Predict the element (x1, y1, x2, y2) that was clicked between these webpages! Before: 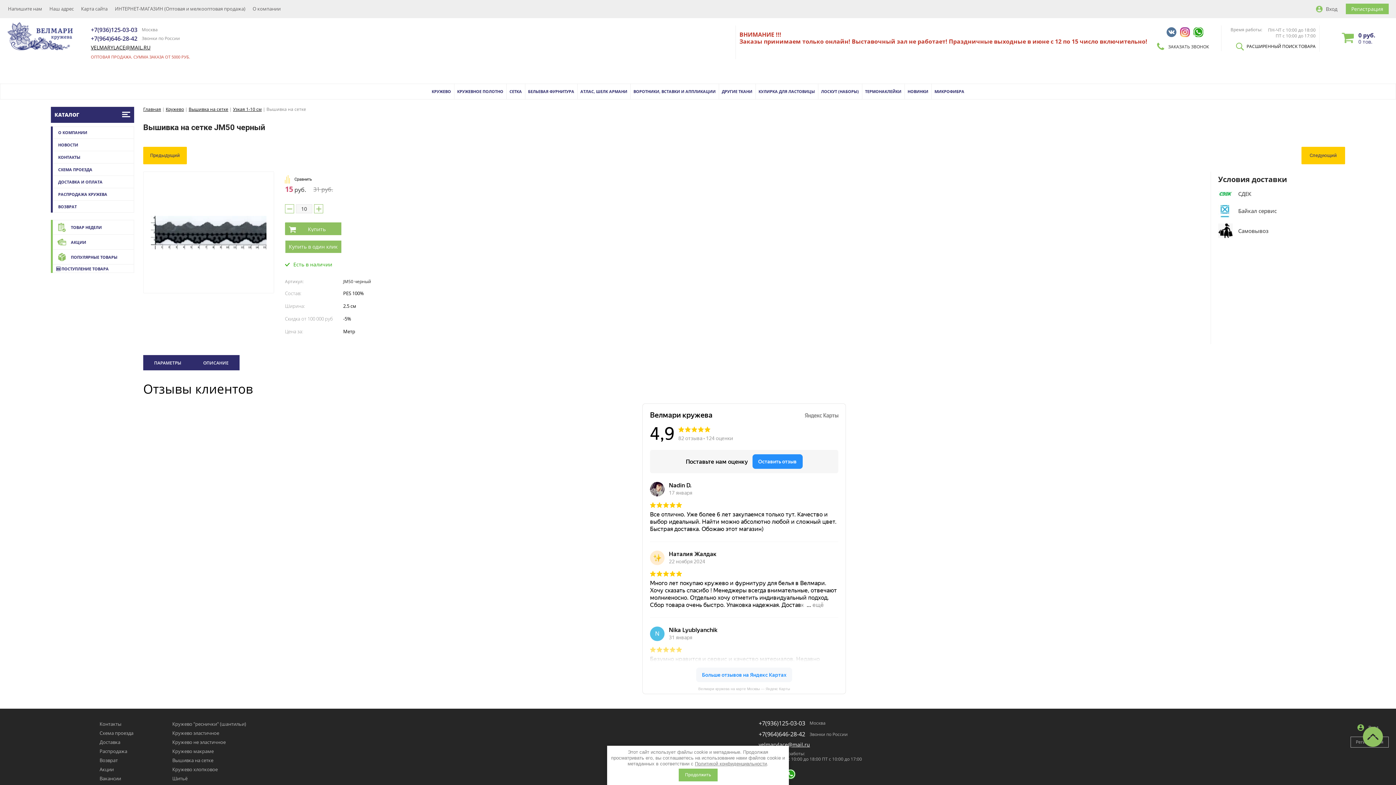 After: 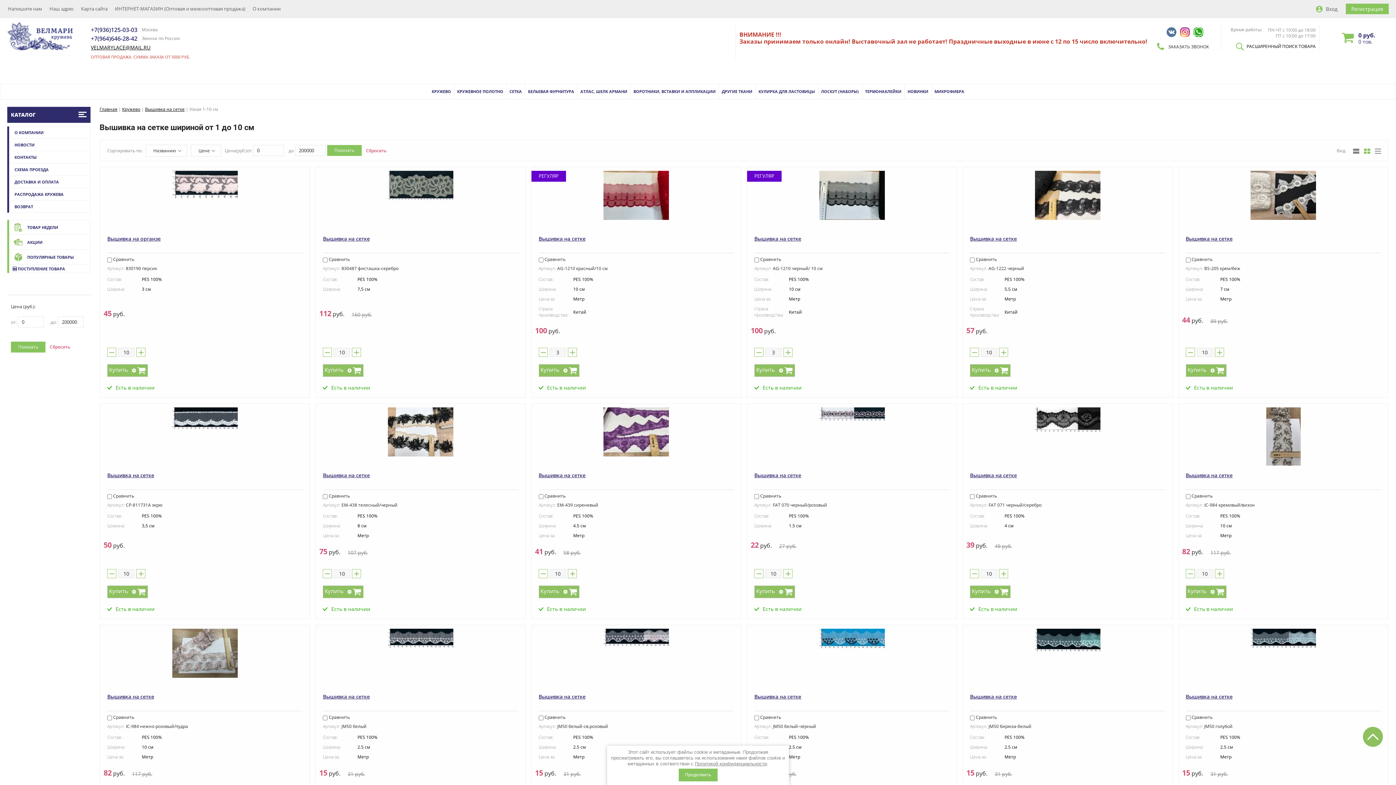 Action: bbox: (233, 106, 261, 112) label: Узкая 1-10 см